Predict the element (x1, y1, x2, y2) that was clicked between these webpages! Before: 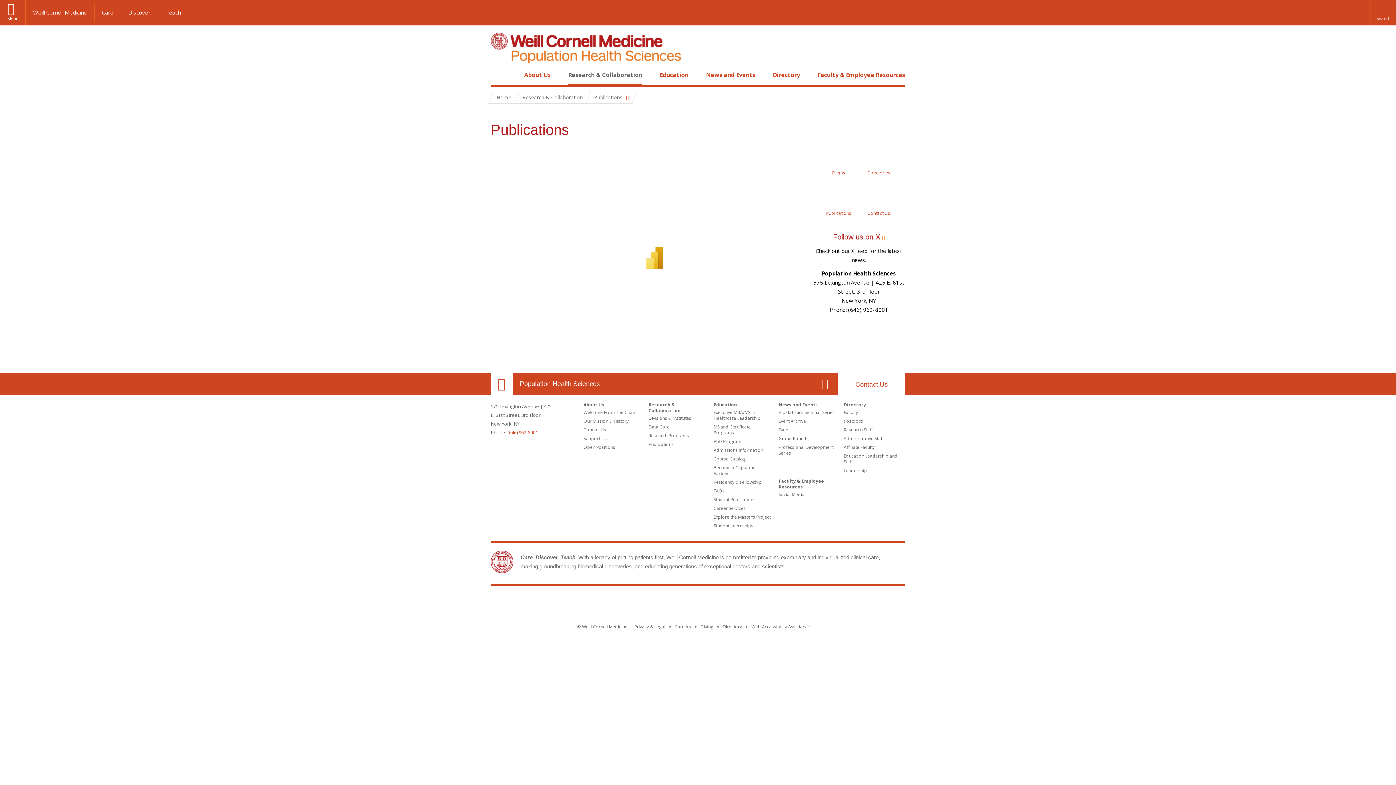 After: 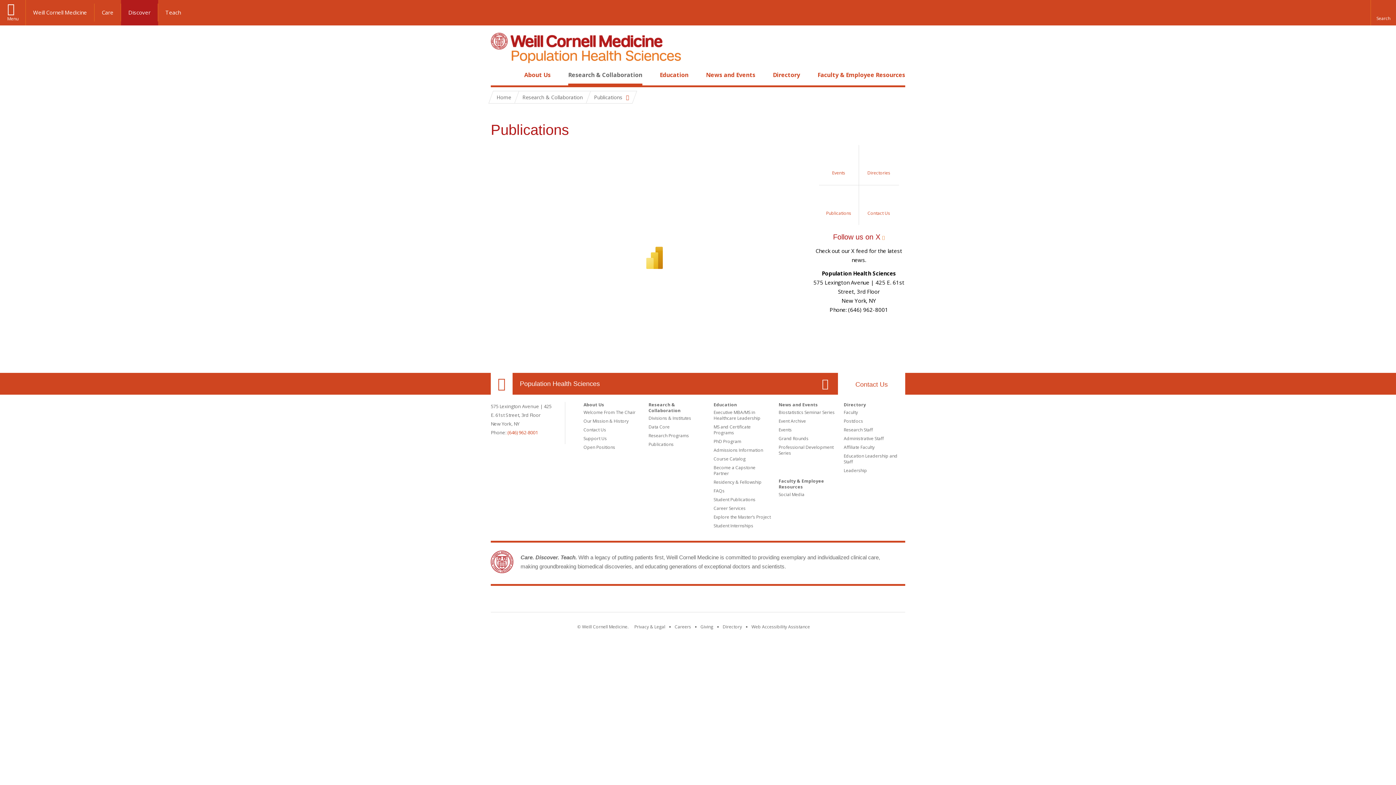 Action: bbox: (121, 3, 158, 21) label: Discover